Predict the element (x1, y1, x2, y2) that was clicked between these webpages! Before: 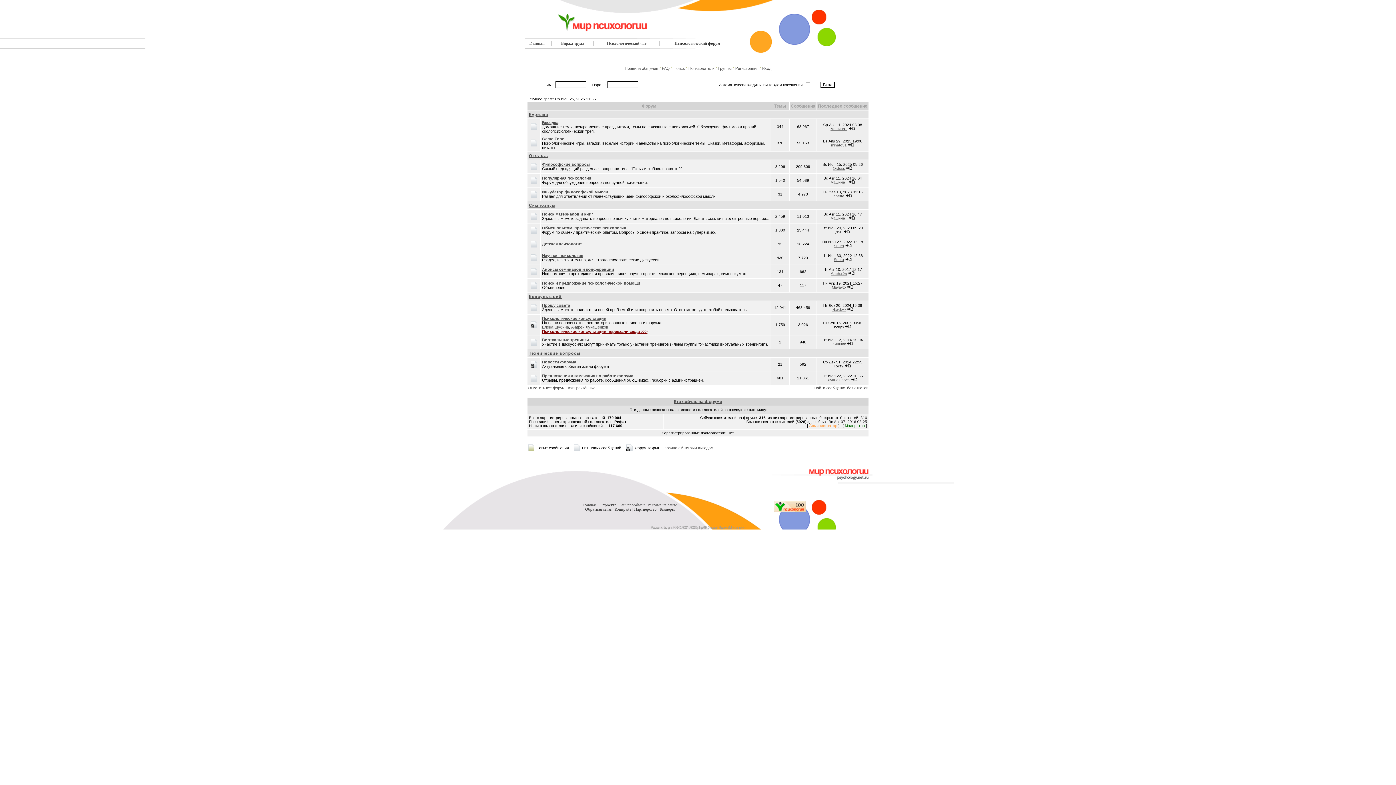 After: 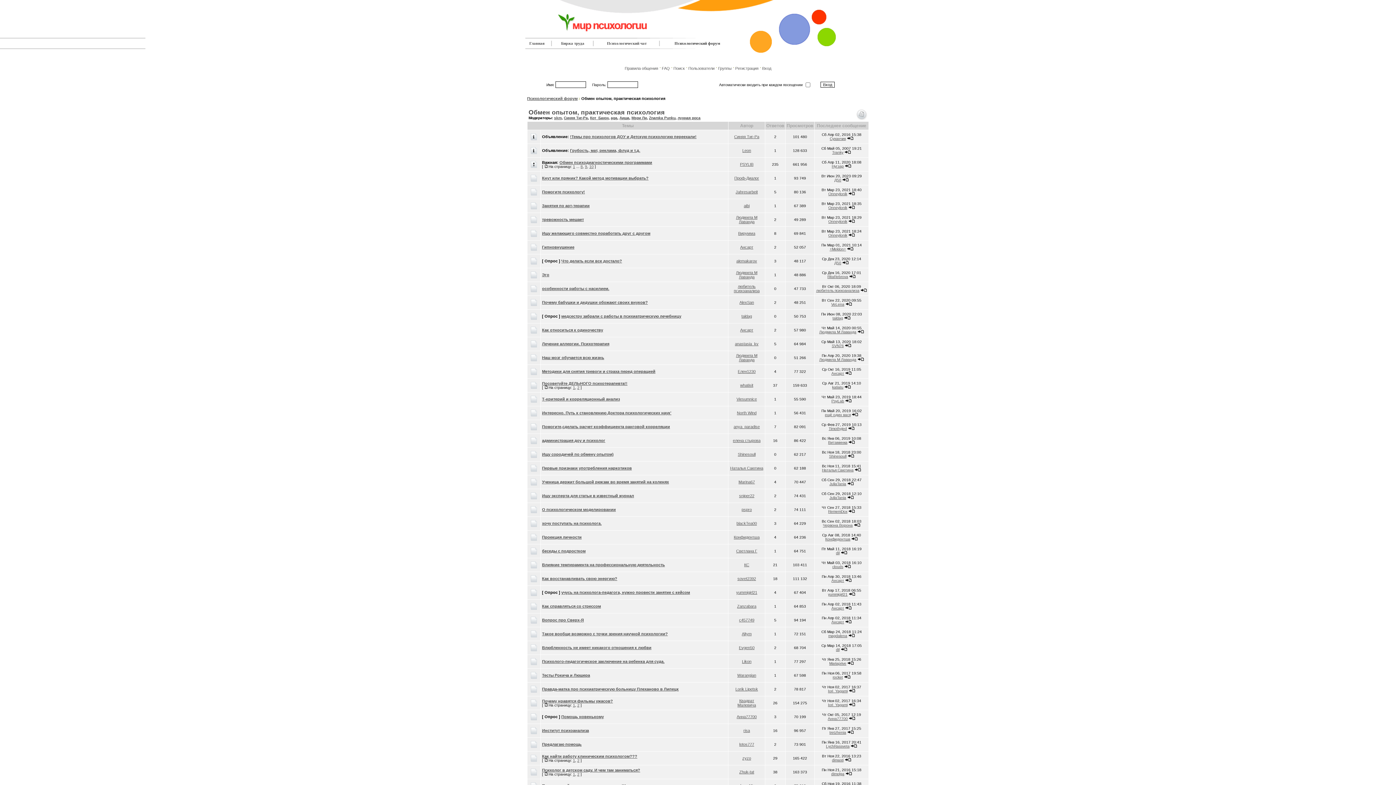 Action: label: Обмен опытом, практическая психология bbox: (542, 225, 626, 230)